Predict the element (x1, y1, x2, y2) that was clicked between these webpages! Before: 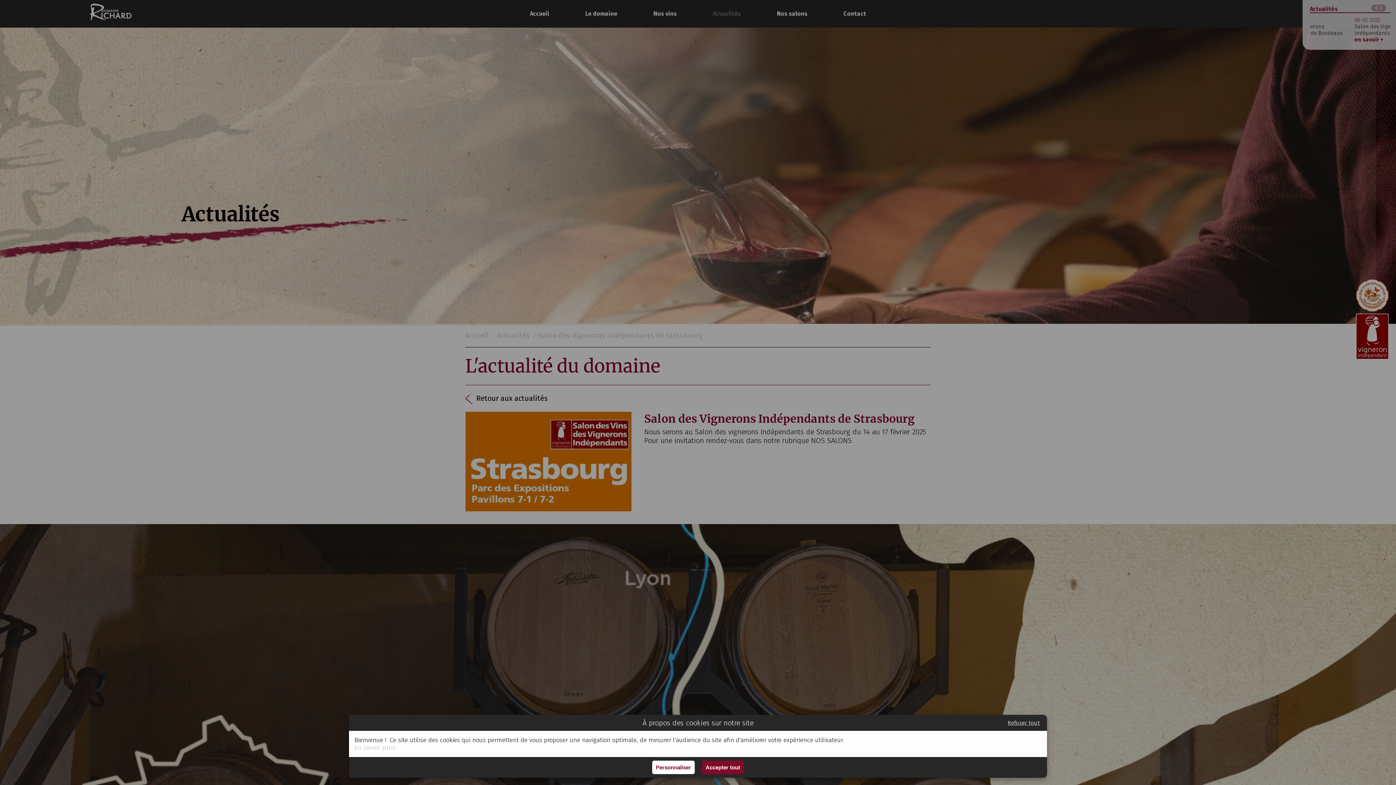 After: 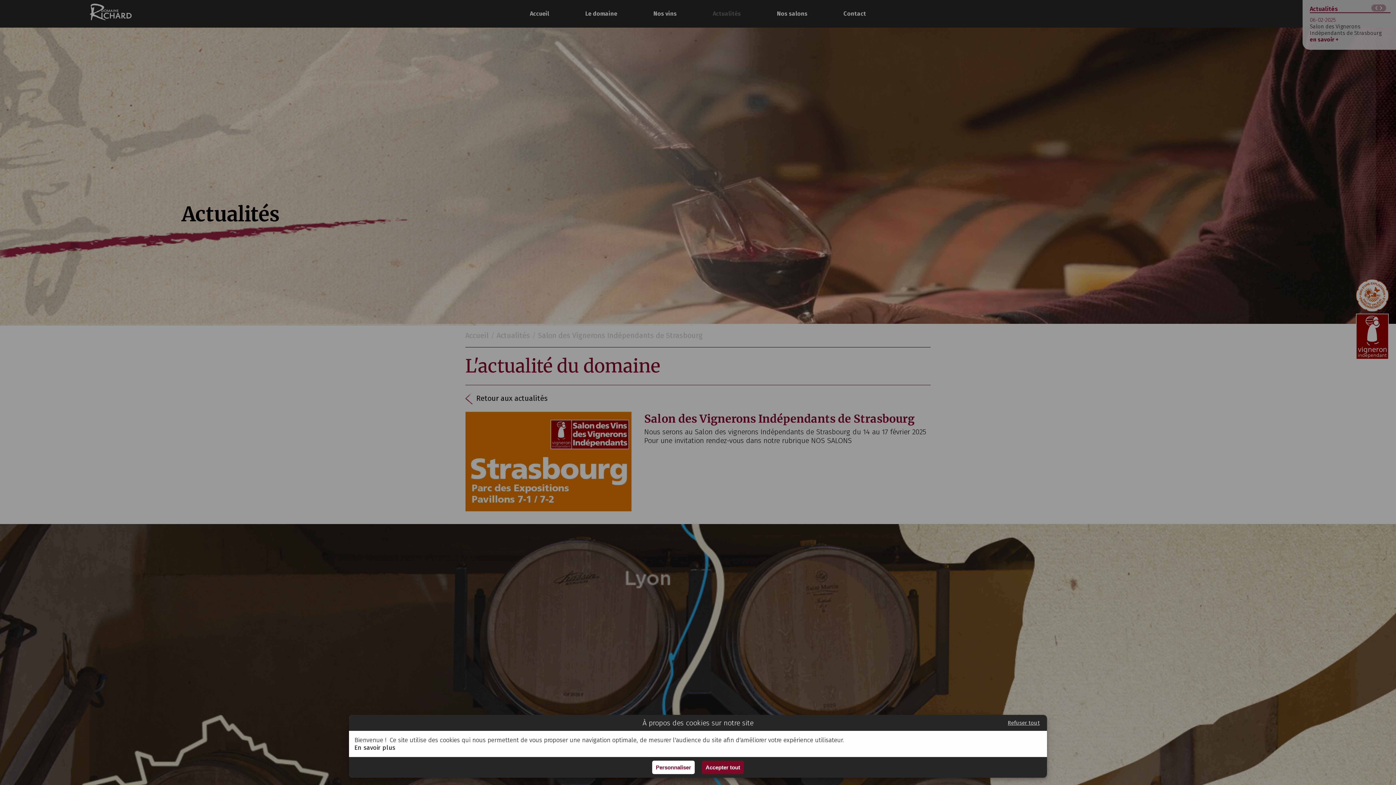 Action: bbox: (354, 744, 395, 752) label: En savoir plus